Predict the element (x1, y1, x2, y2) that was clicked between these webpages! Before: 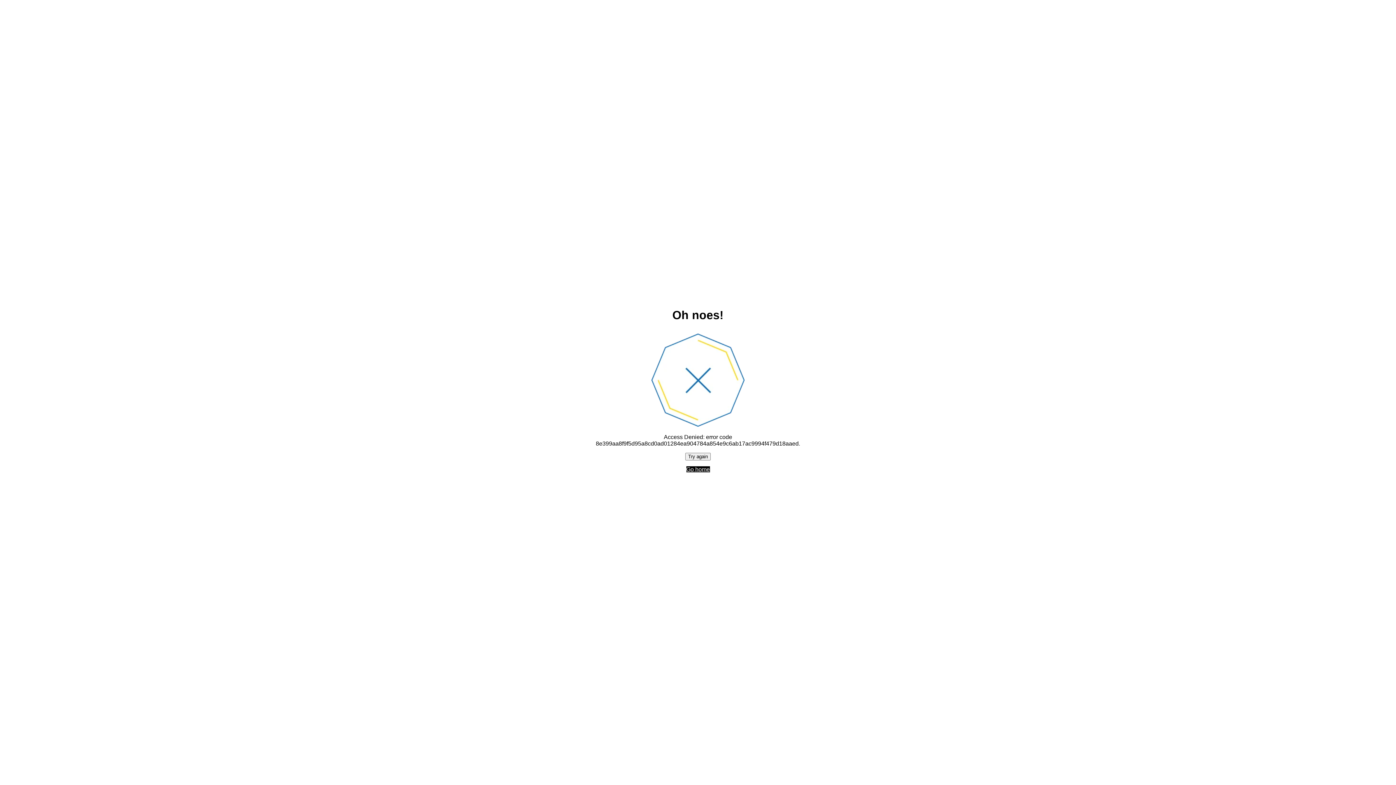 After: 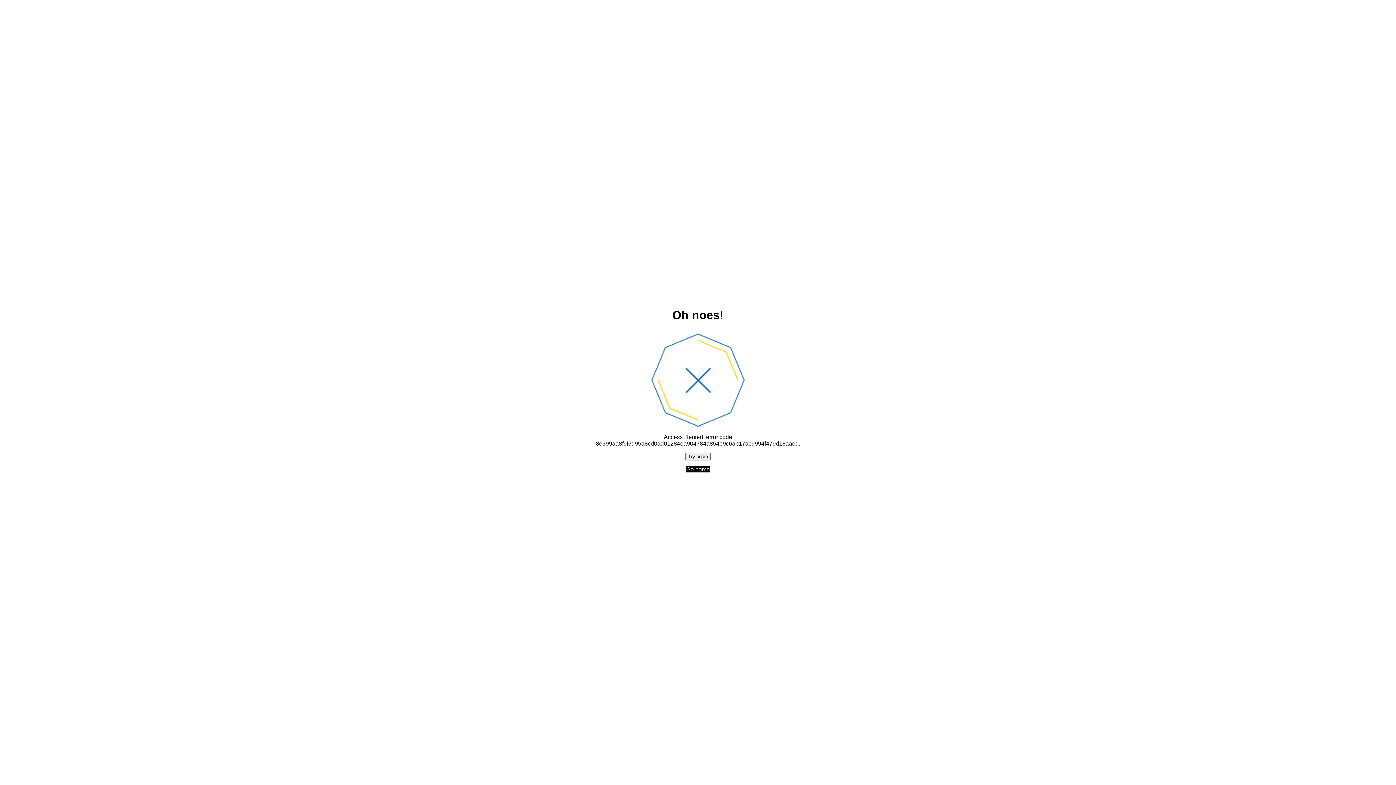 Action: bbox: (685, 452, 710, 460) label: Try again